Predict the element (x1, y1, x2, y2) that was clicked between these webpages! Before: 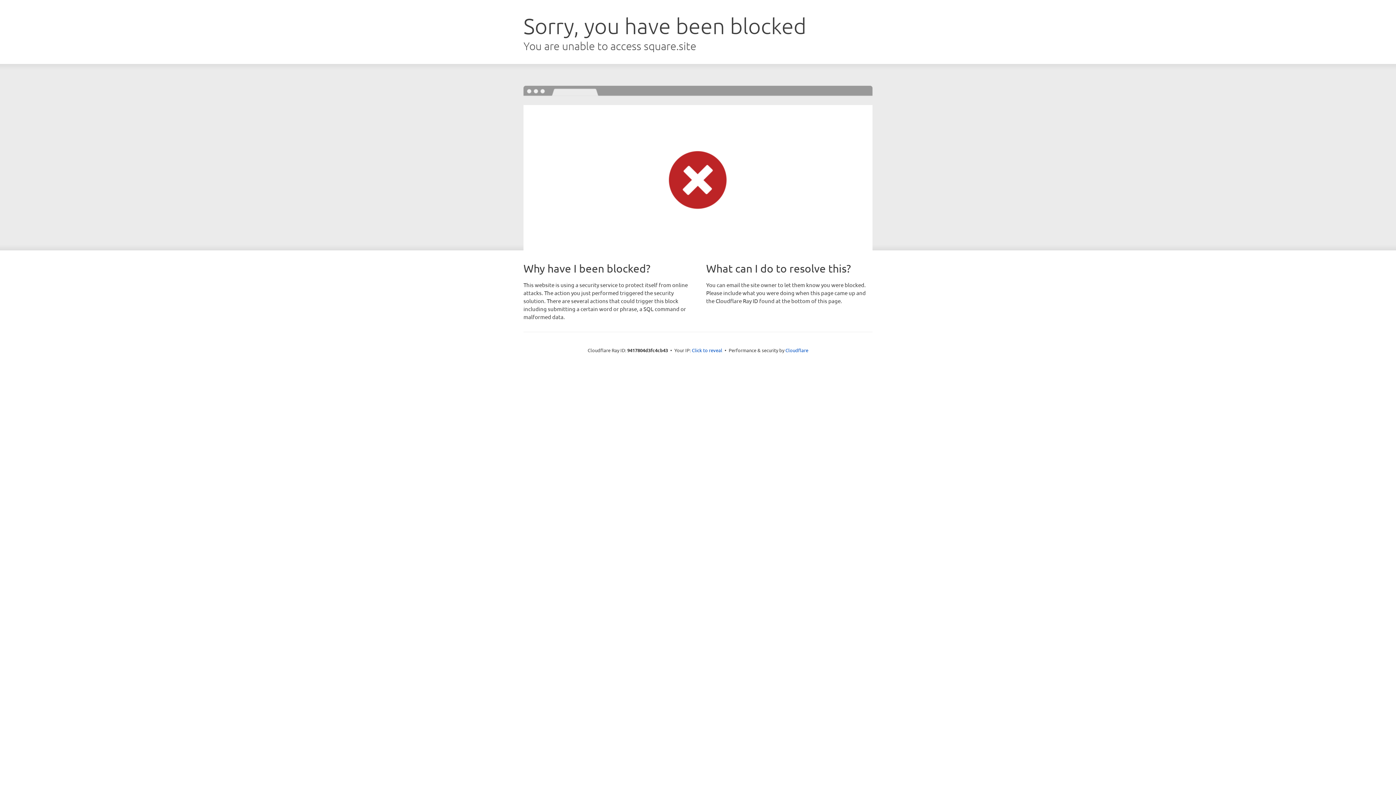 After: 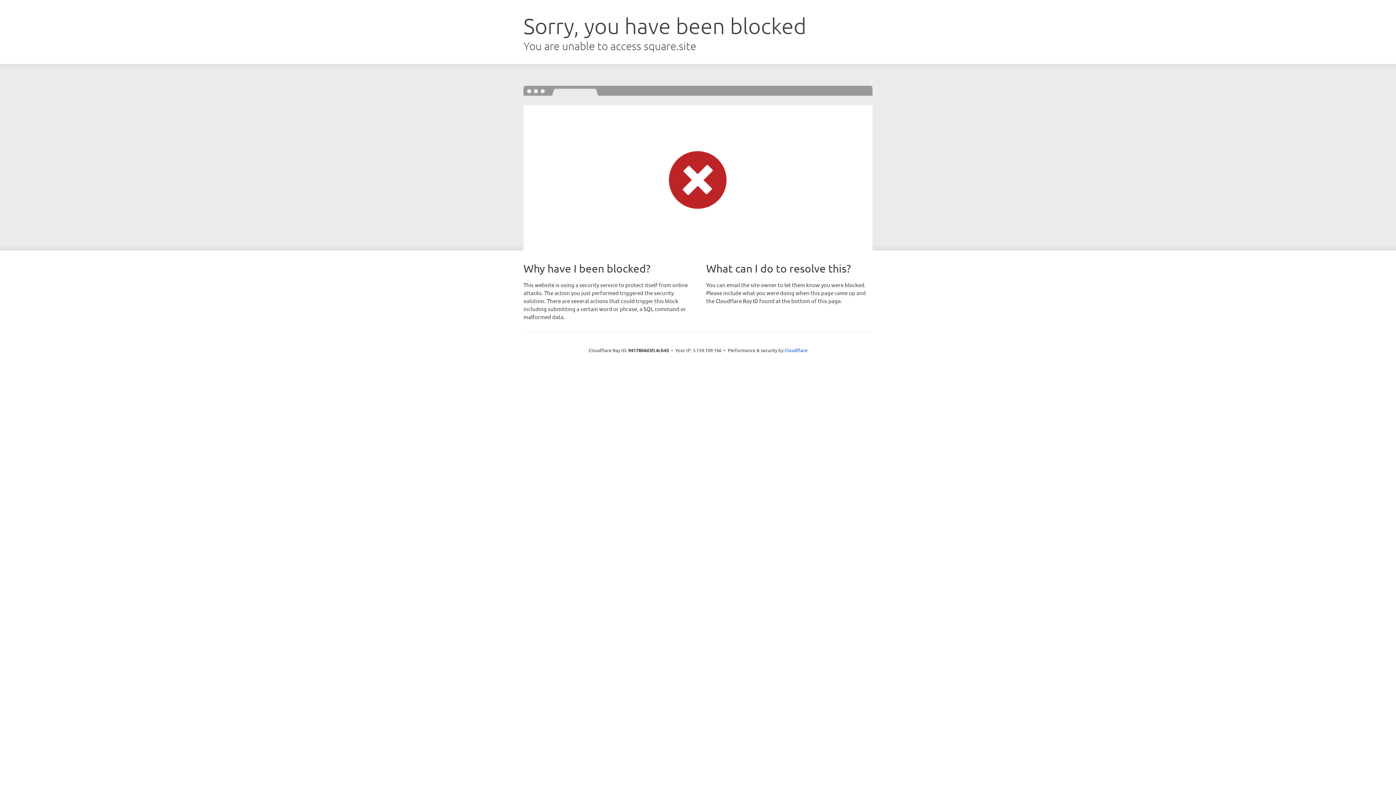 Action: label: Click to reveal bbox: (692, 346, 722, 353)